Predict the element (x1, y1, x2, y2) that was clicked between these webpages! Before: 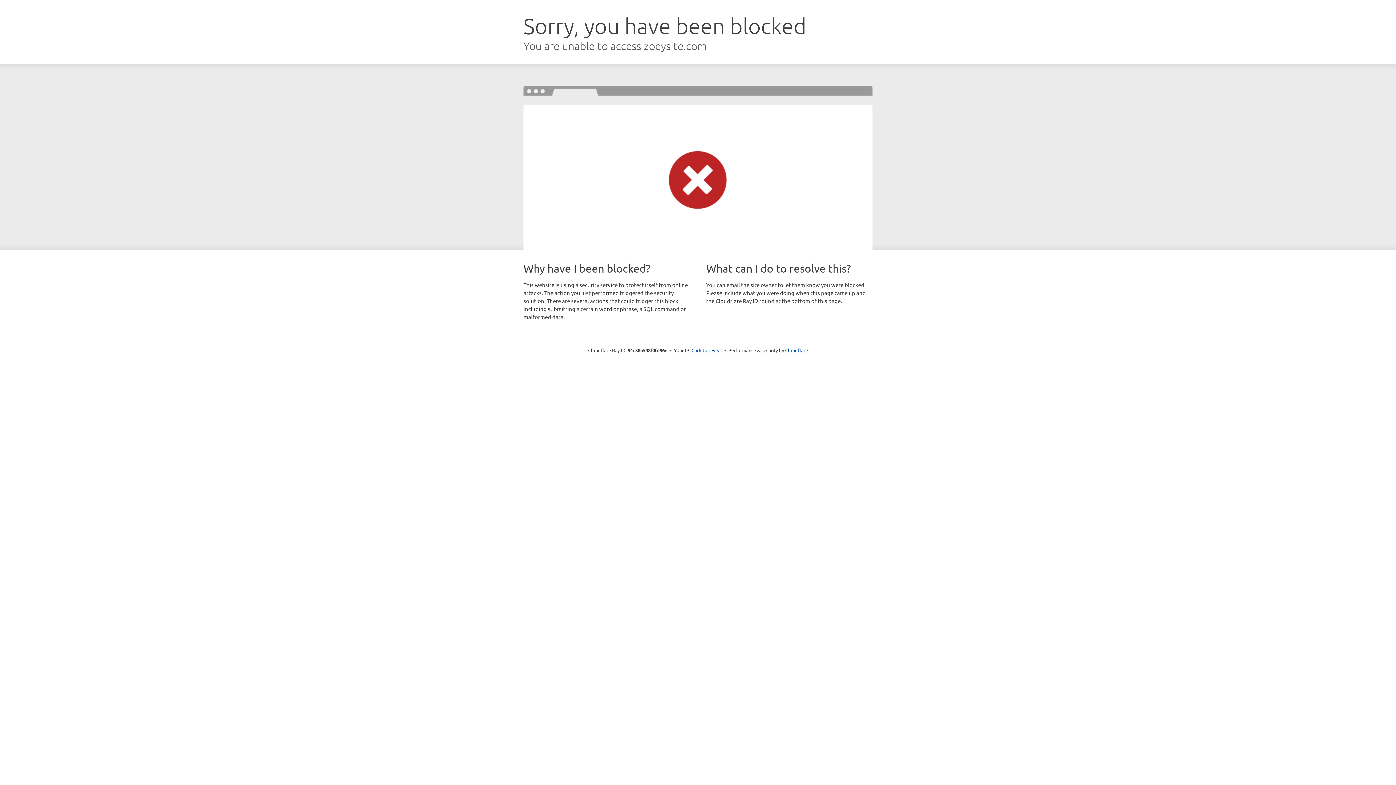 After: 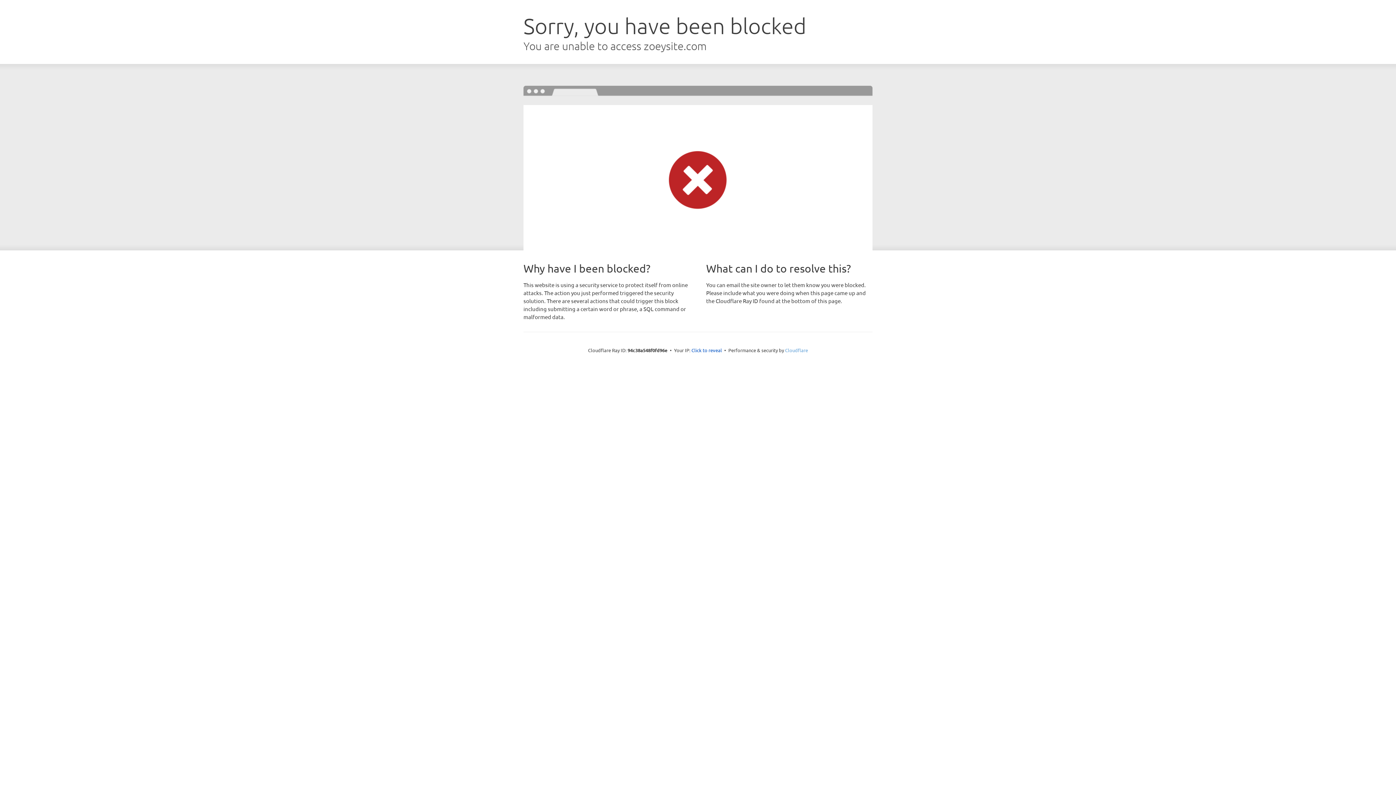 Action: bbox: (785, 347, 808, 353) label: Cloudflare